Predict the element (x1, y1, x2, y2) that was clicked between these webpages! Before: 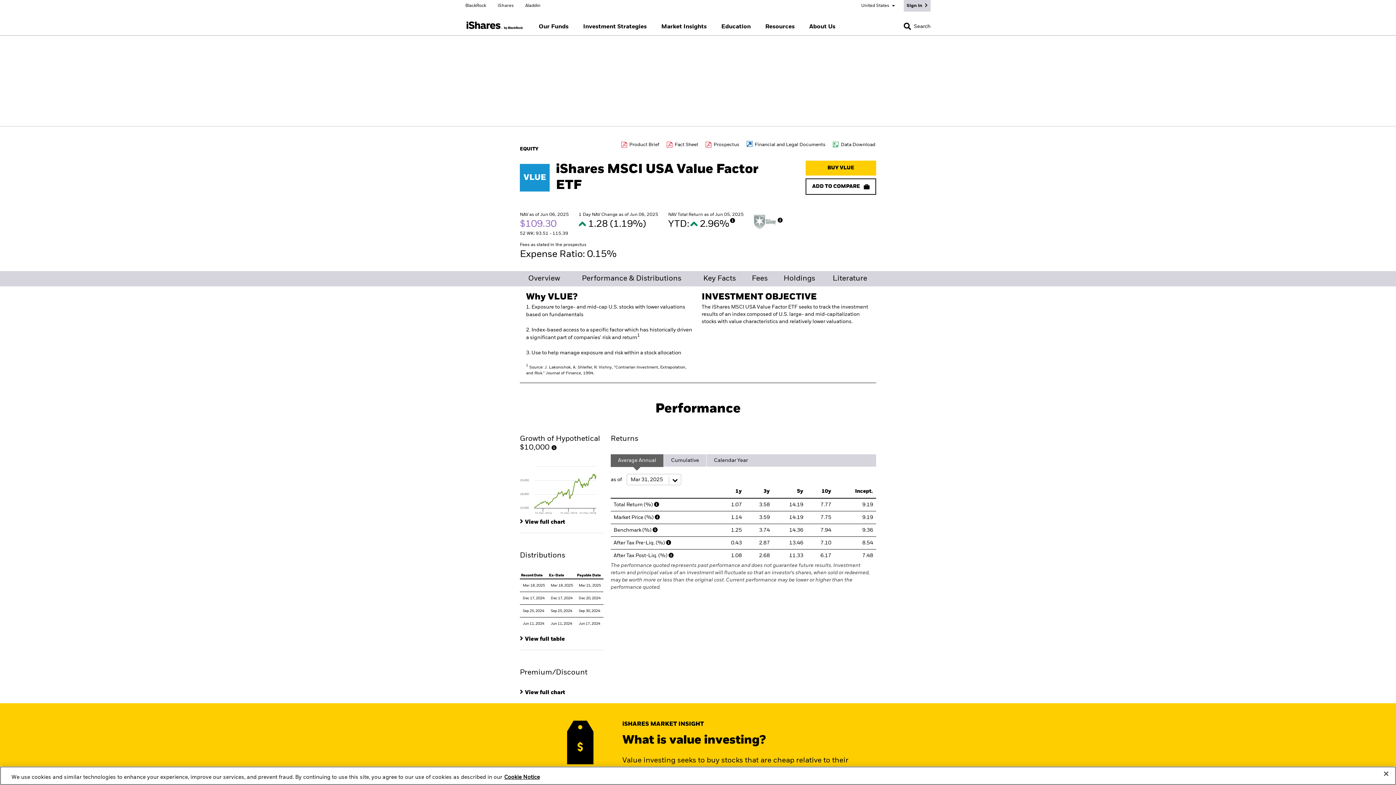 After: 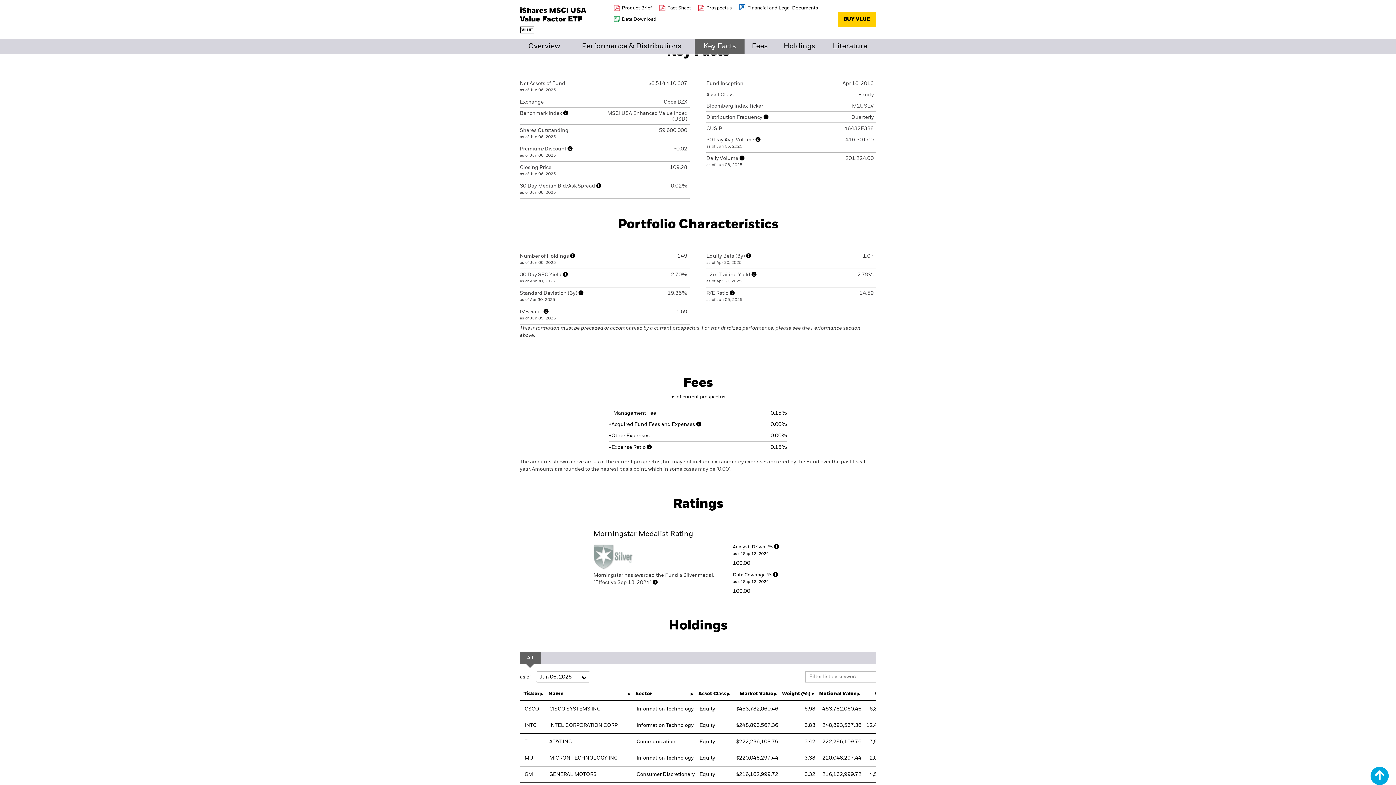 Action: bbox: (694, 271, 744, 286) label: Key Facts